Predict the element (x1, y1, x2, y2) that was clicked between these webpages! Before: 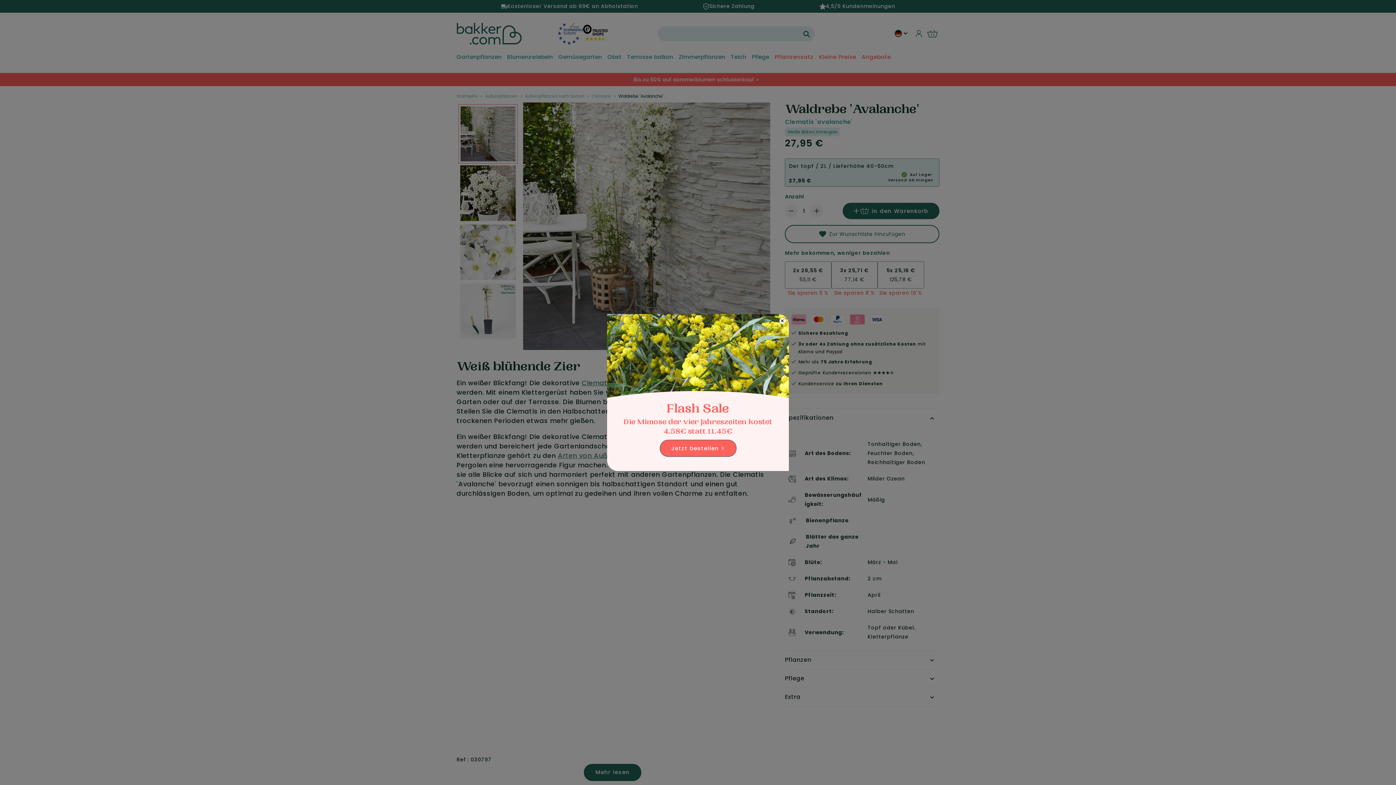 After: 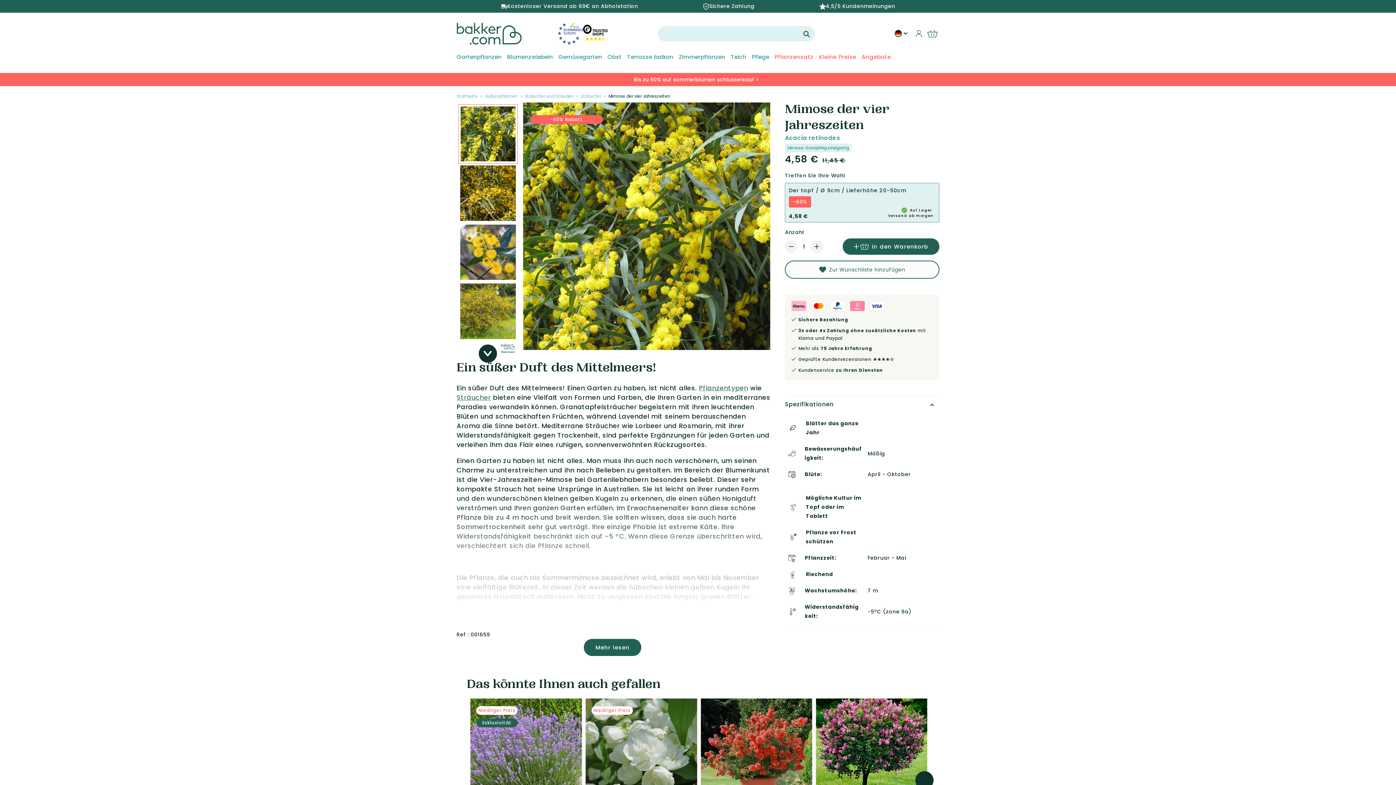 Action: bbox: (660, 440, 736, 456) label: Jetzt bestellen >